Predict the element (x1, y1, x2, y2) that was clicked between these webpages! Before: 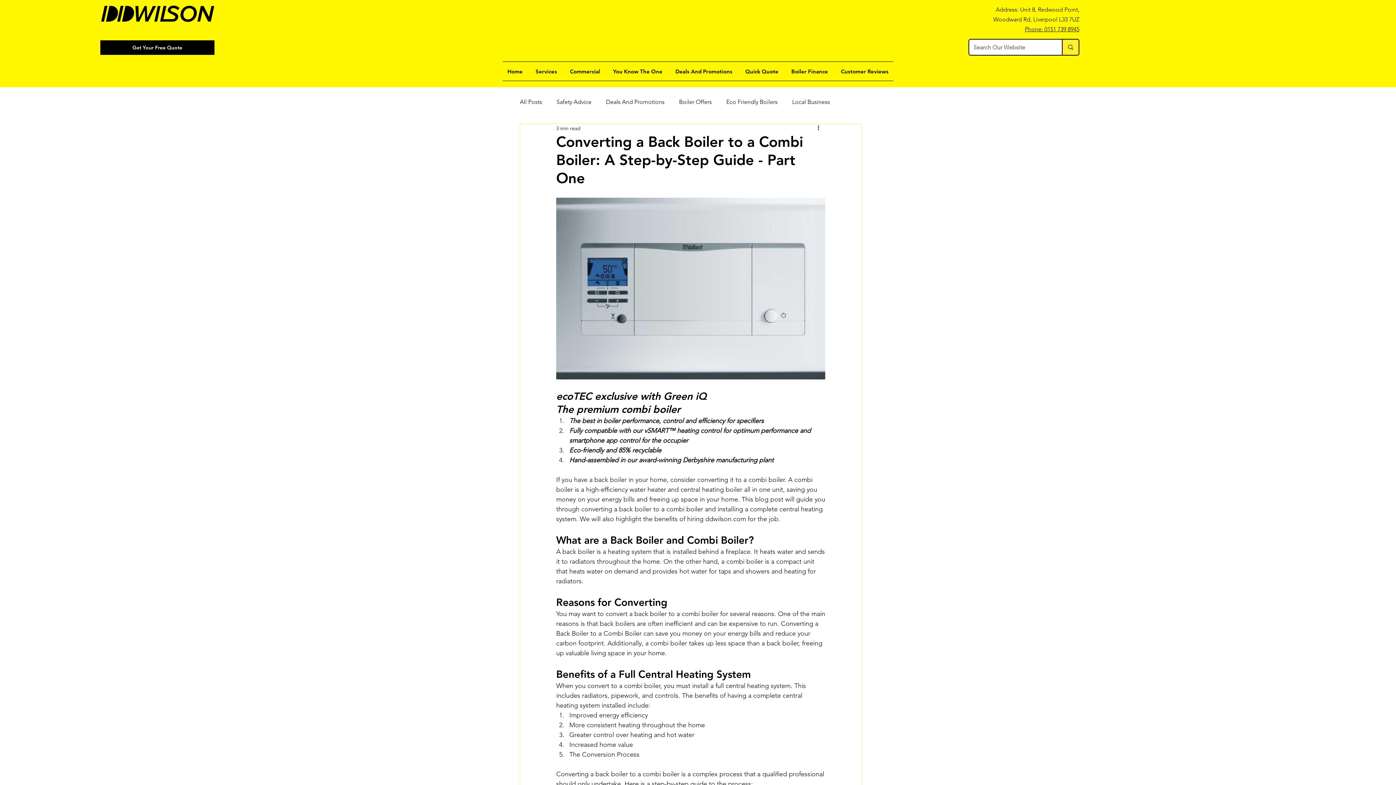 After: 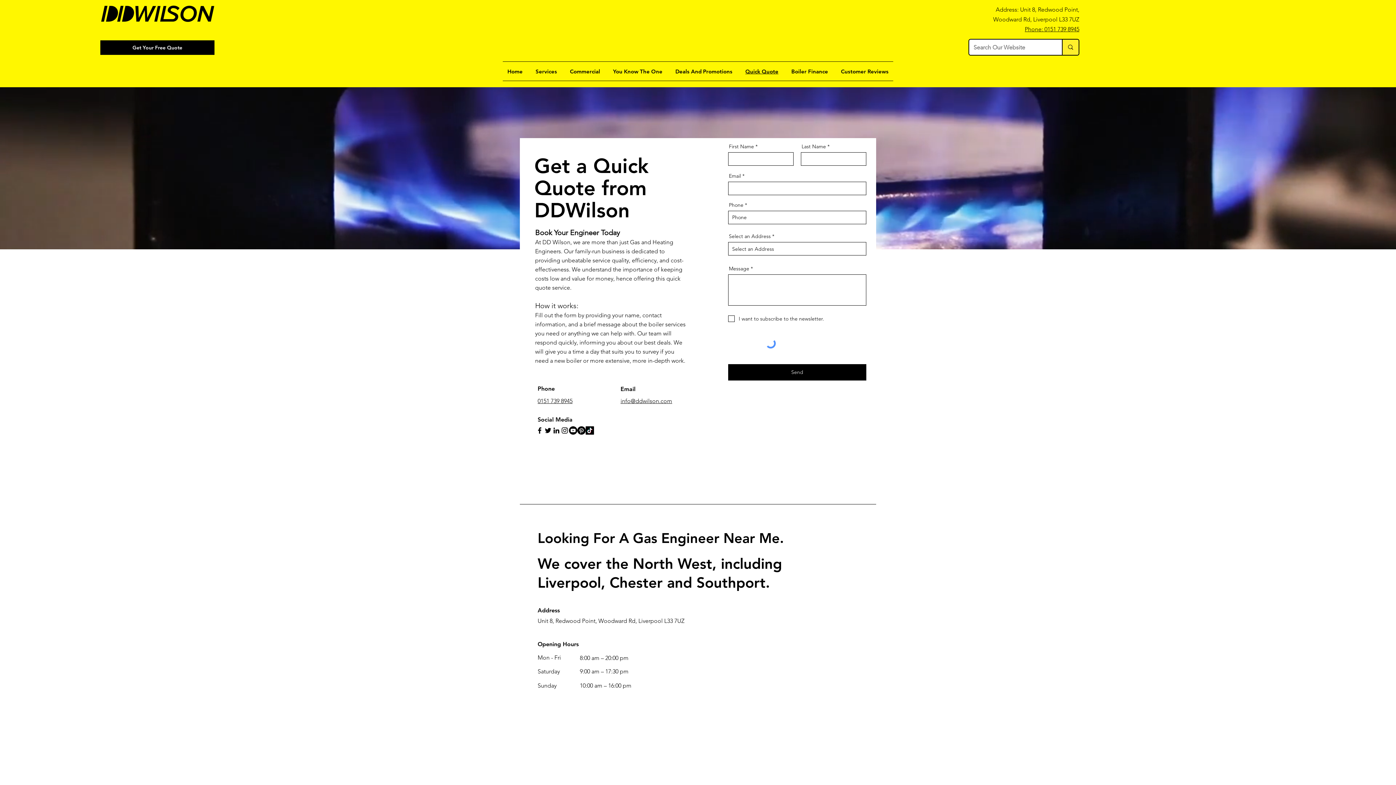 Action: bbox: (740, 64, 783, 78) label: Quick Quote